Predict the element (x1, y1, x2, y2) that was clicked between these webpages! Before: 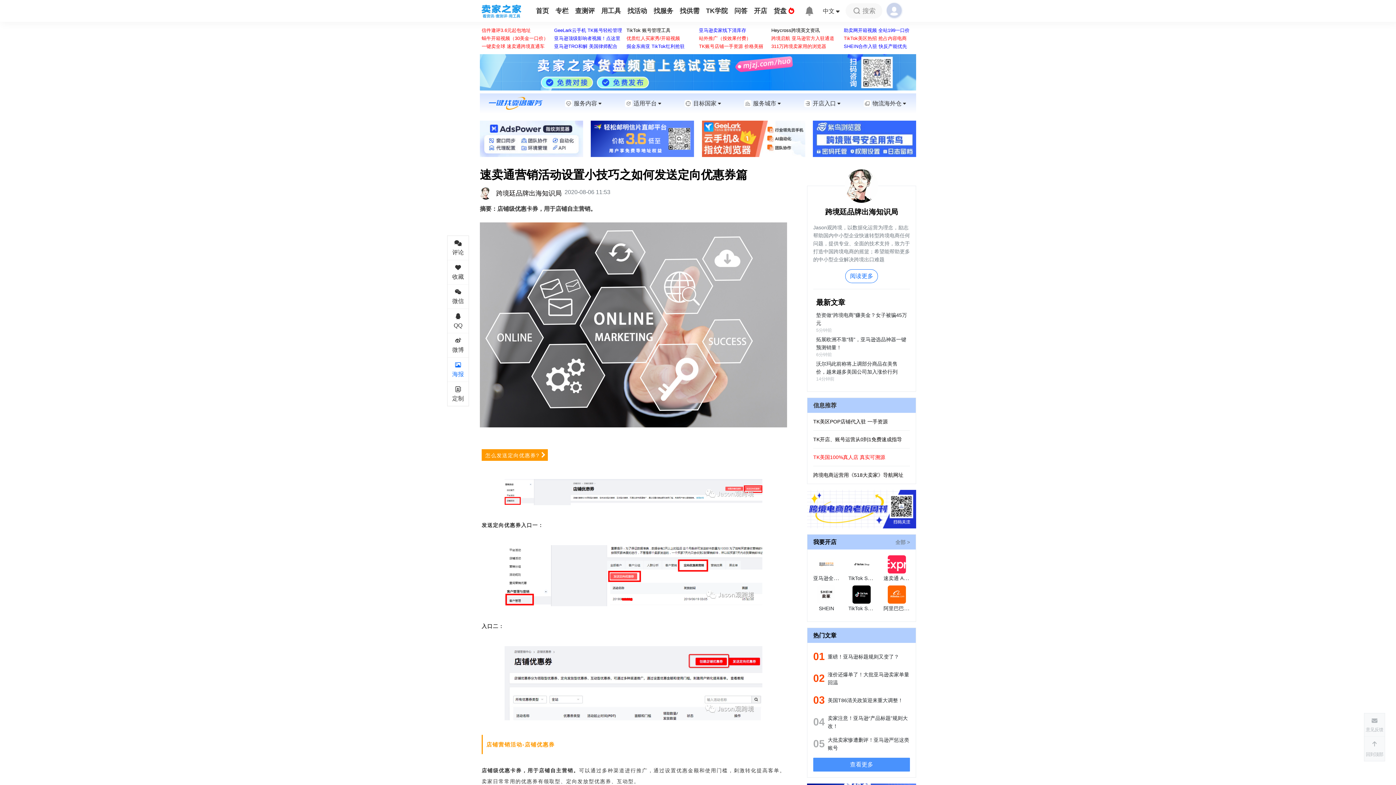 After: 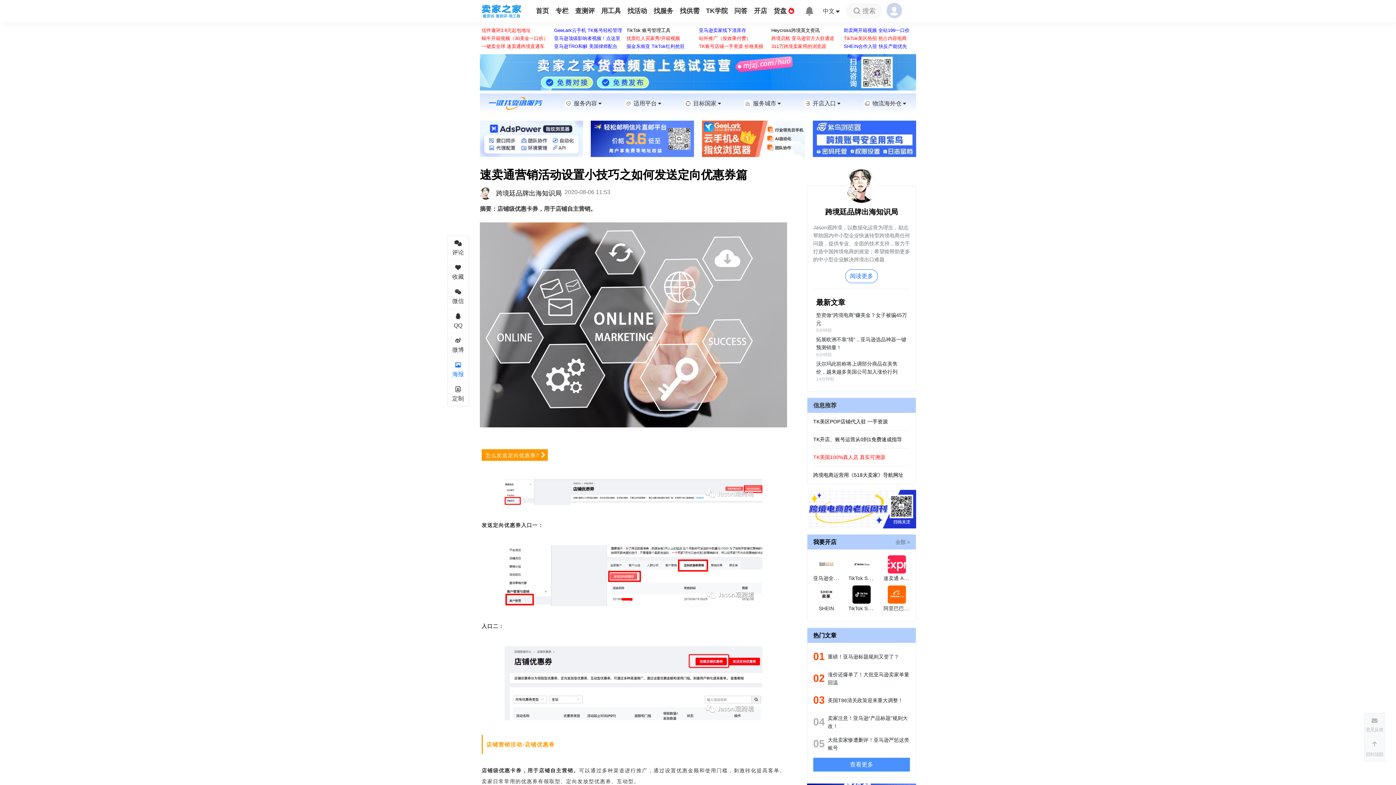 Action: bbox: (813, 419, 888, 424) label: TK美区POP店铺代入驻 一手资源